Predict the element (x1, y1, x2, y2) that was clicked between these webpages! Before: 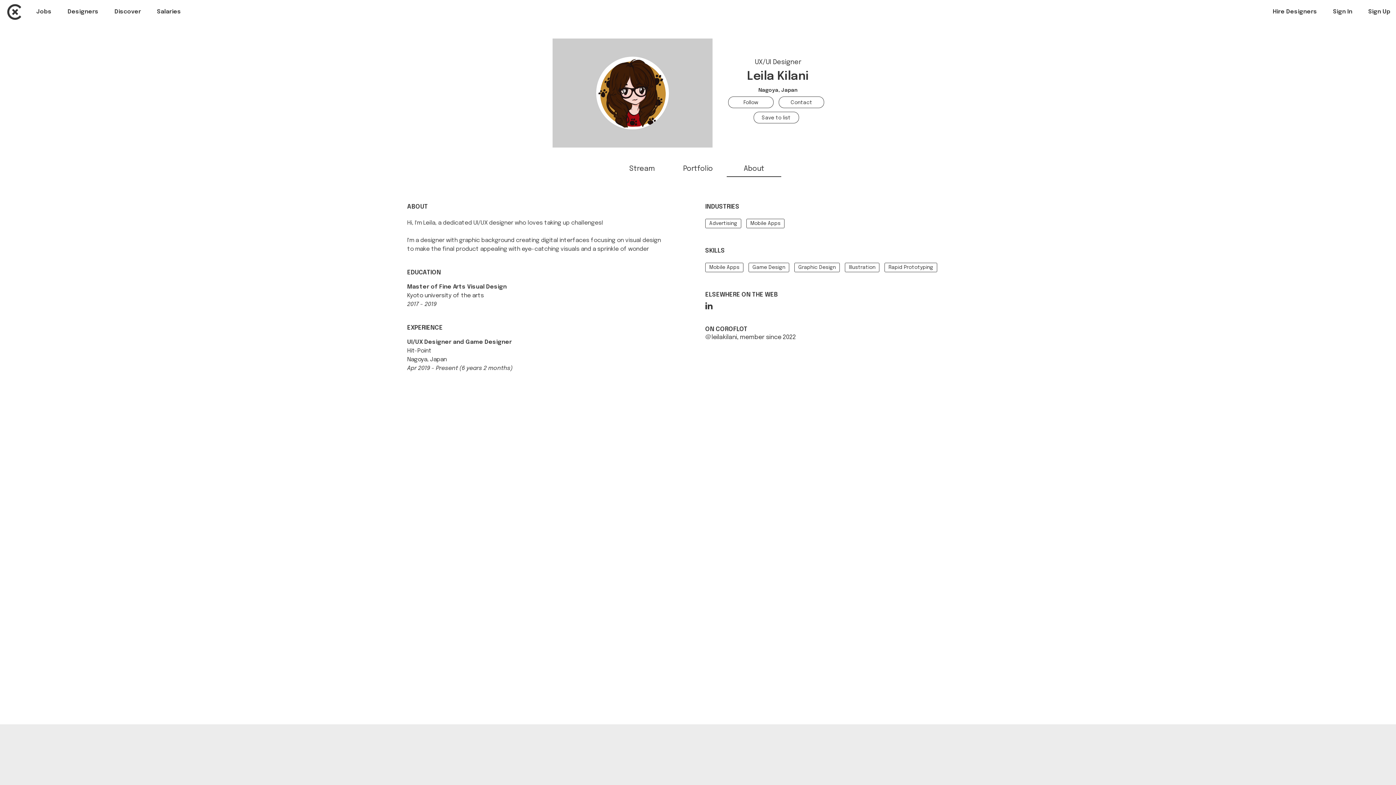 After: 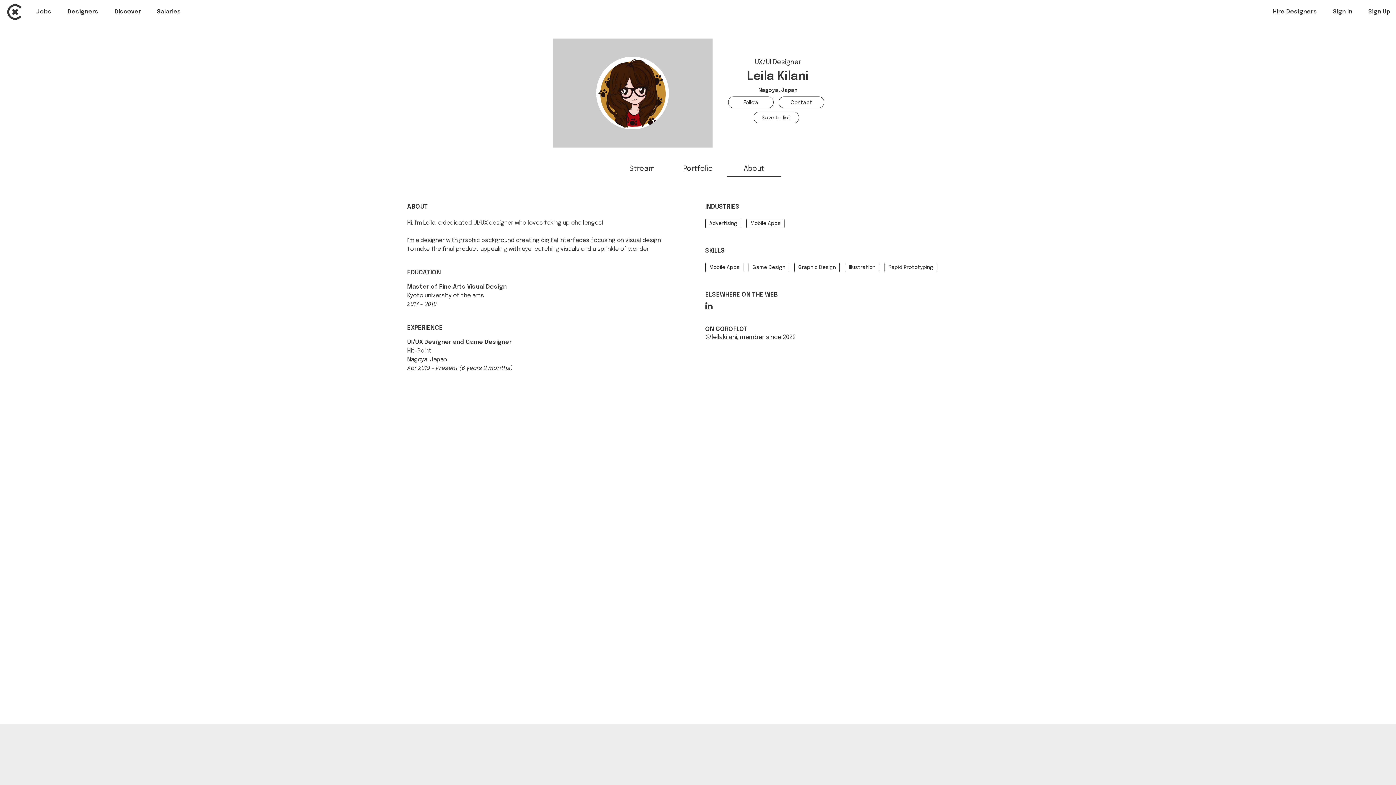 Action: bbox: (888, 265, 933, 270) label: Rapid Prototyping